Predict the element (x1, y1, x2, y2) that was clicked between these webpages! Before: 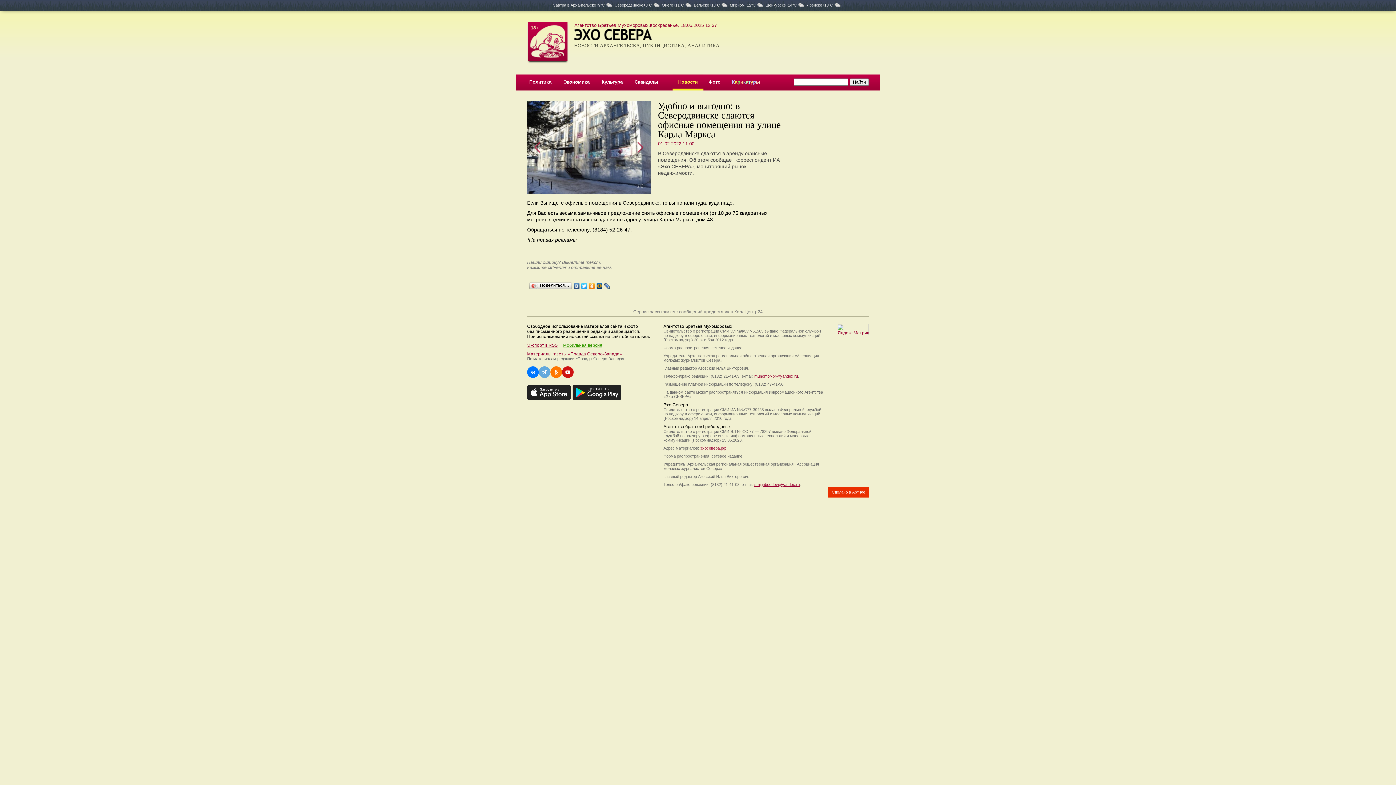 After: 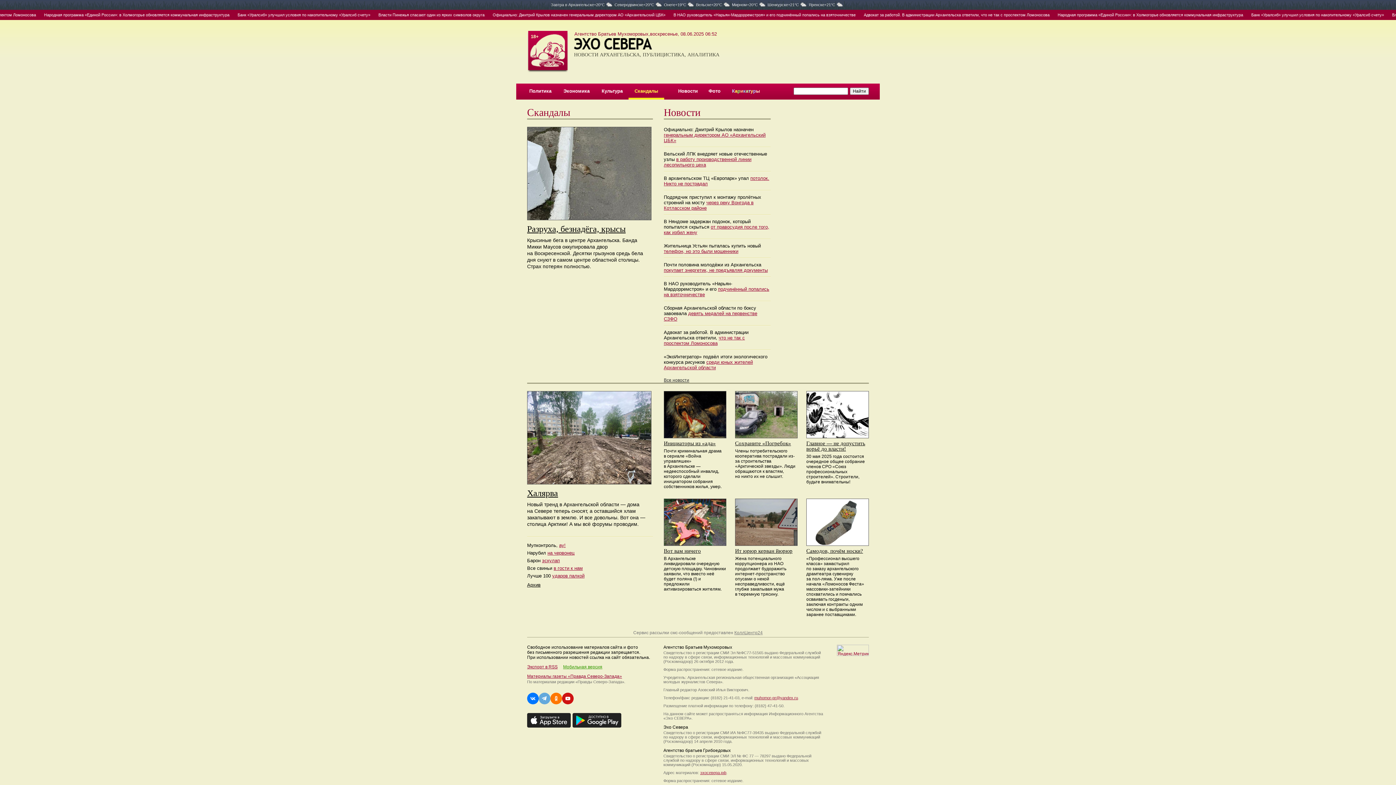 Action: label: Скандалы bbox: (634, 79, 658, 84)